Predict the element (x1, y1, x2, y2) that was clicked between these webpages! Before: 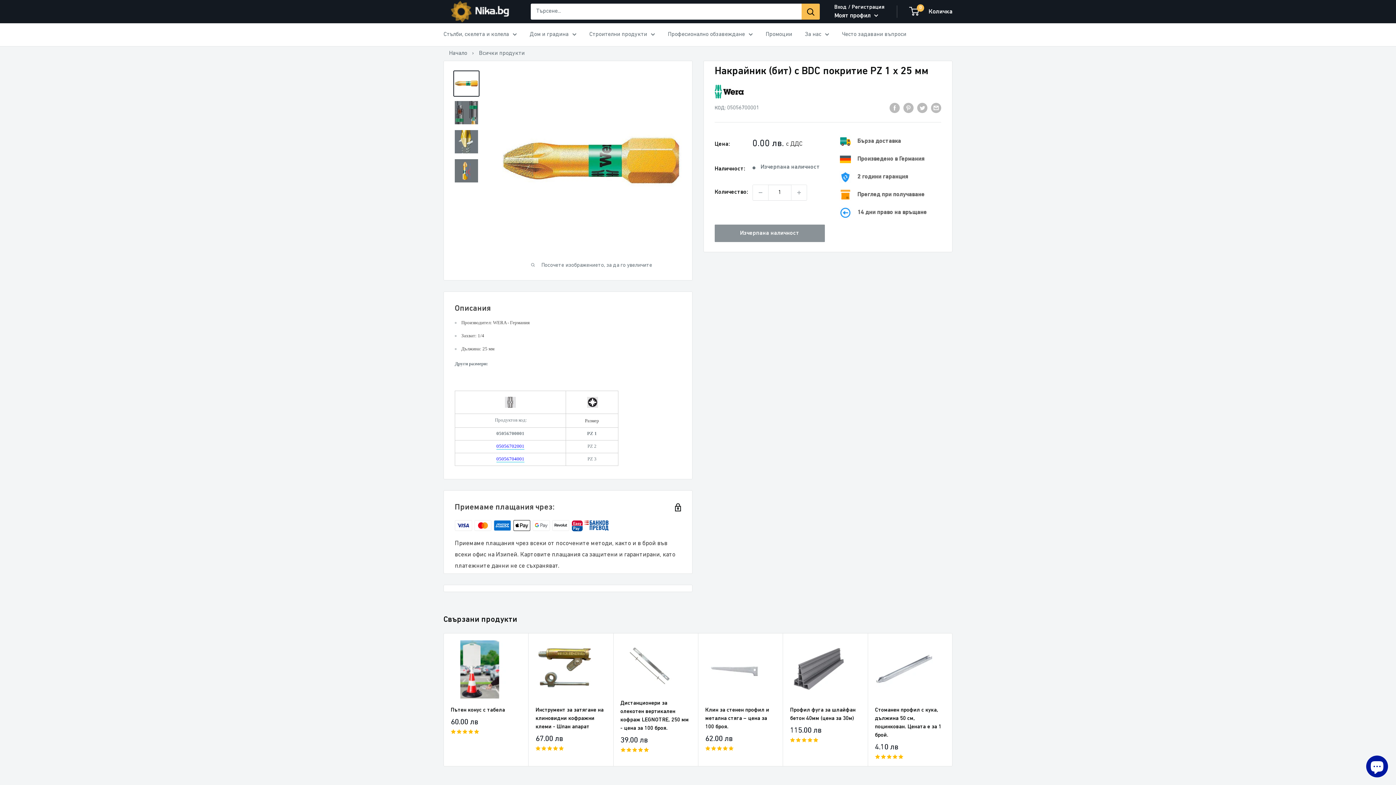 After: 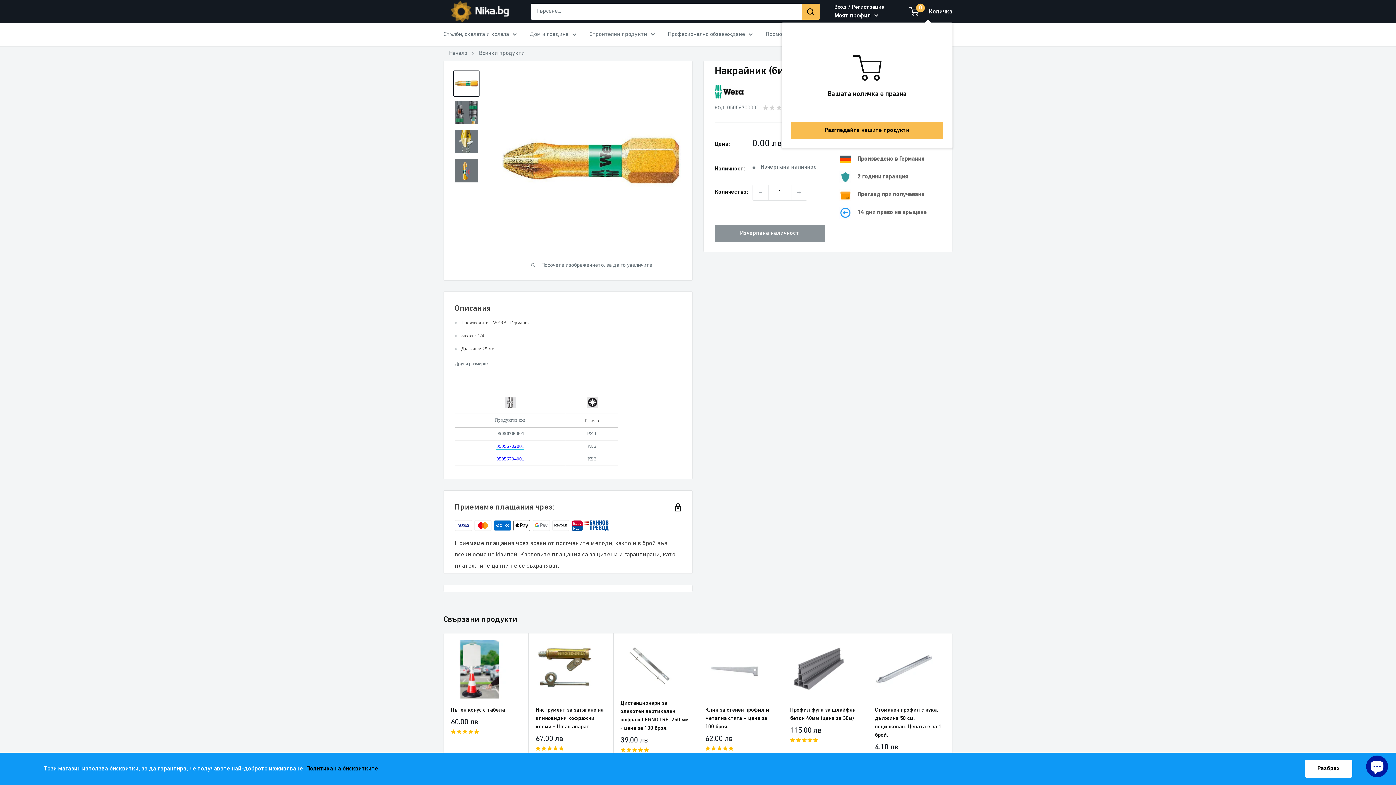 Action: bbox: (910, 6, 952, 17) label: 0
 Количка